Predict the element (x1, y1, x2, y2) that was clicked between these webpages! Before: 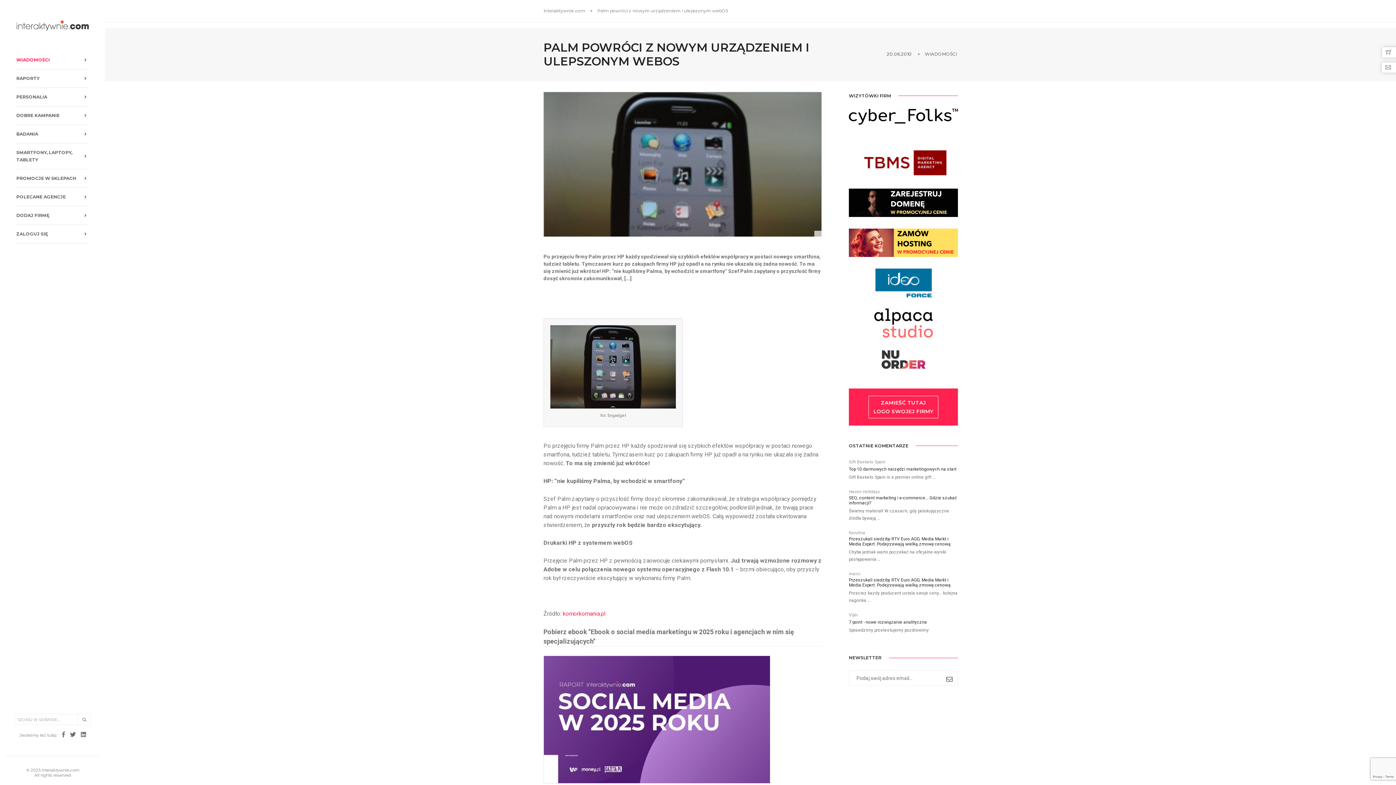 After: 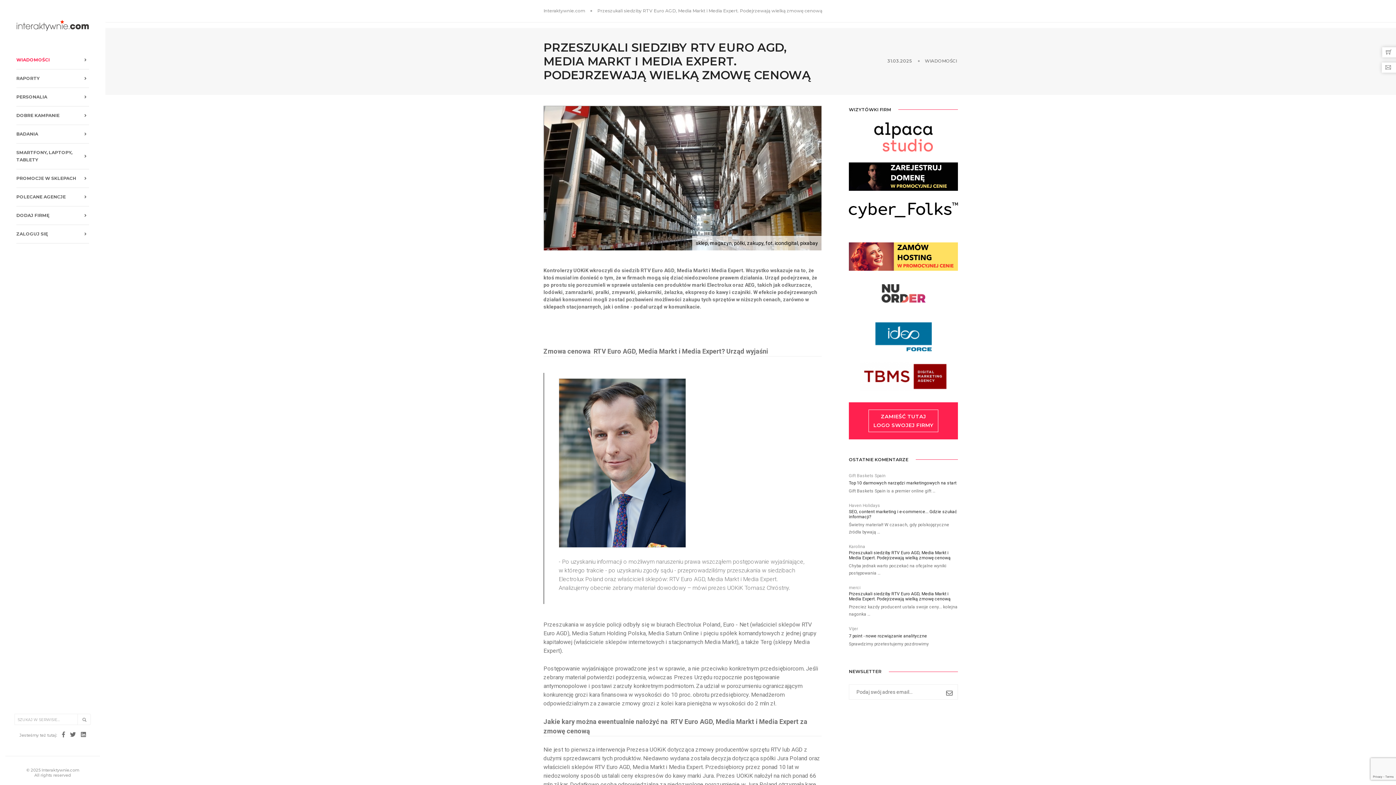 Action: label: Przeszukali siedziby RTV Euro AGD, Media Markt i Media Expert. Podejrzewają wielką zmowę cenową bbox: (849, 541, 958, 546)